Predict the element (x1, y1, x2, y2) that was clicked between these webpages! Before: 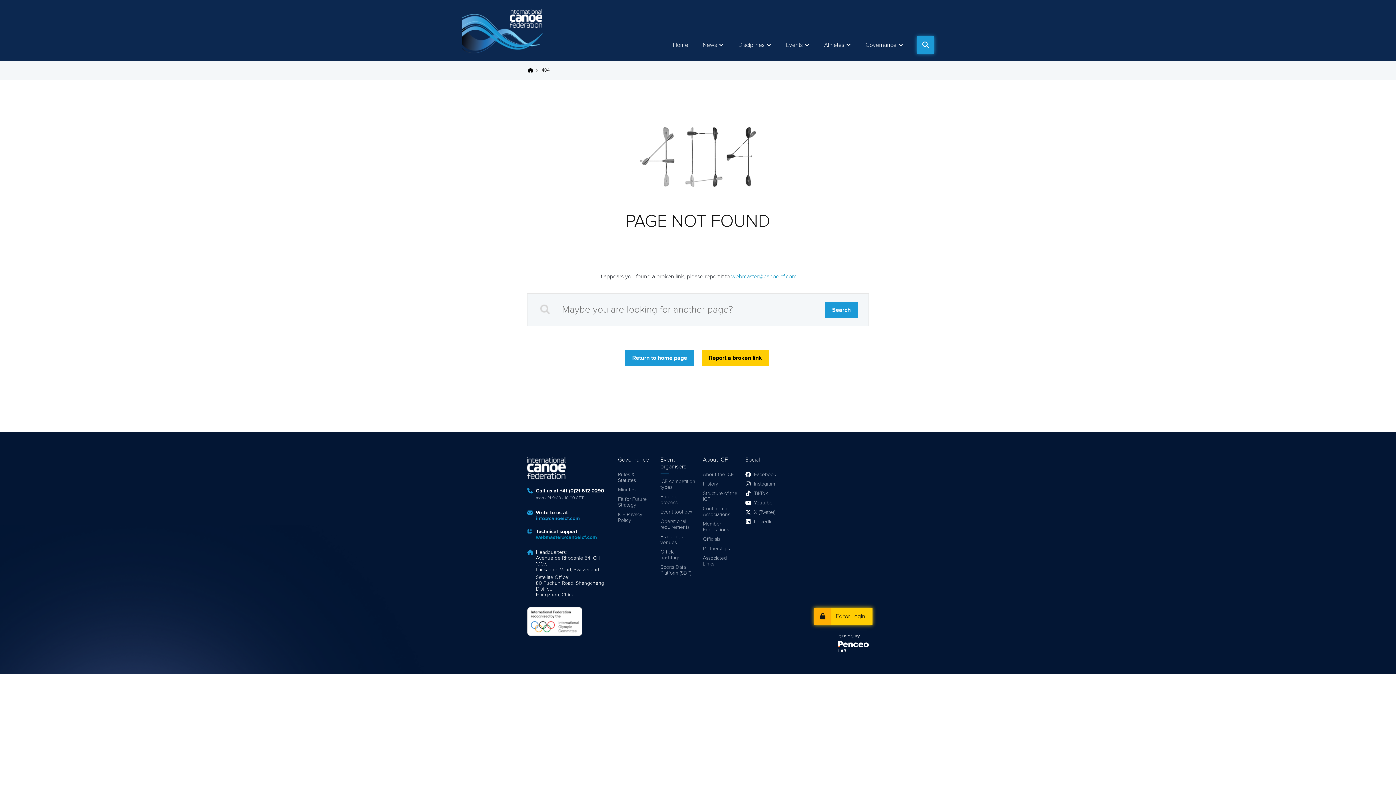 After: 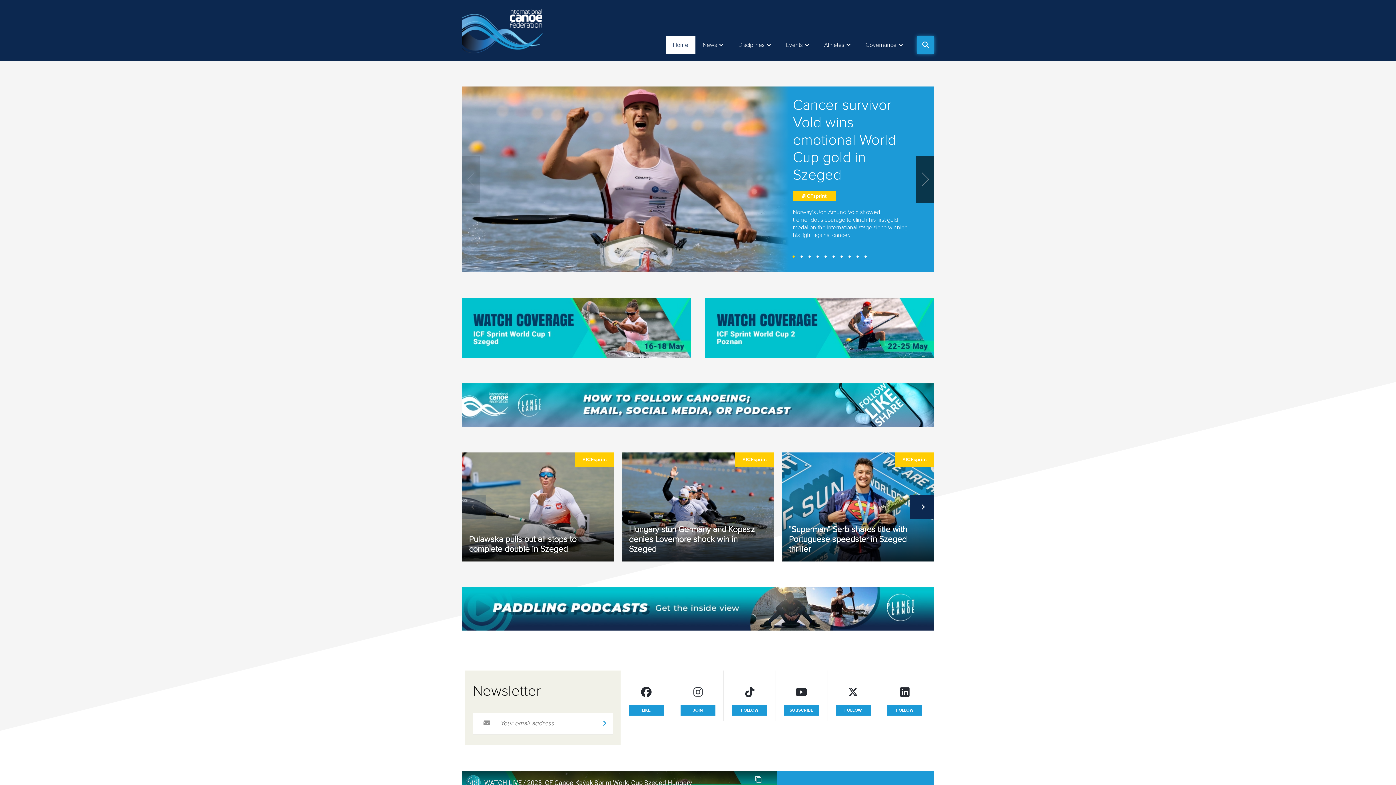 Action: bbox: (527, 67, 538, 73) label: Home